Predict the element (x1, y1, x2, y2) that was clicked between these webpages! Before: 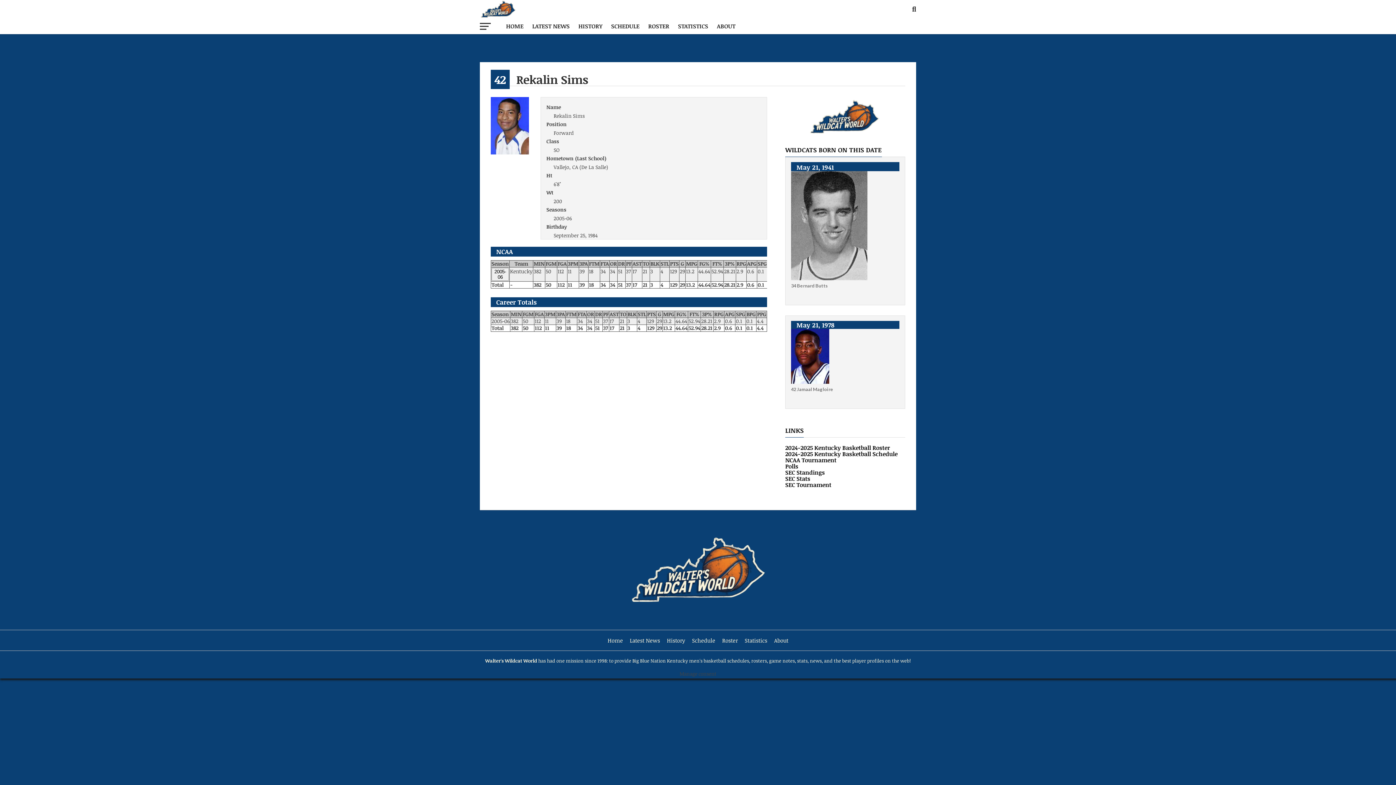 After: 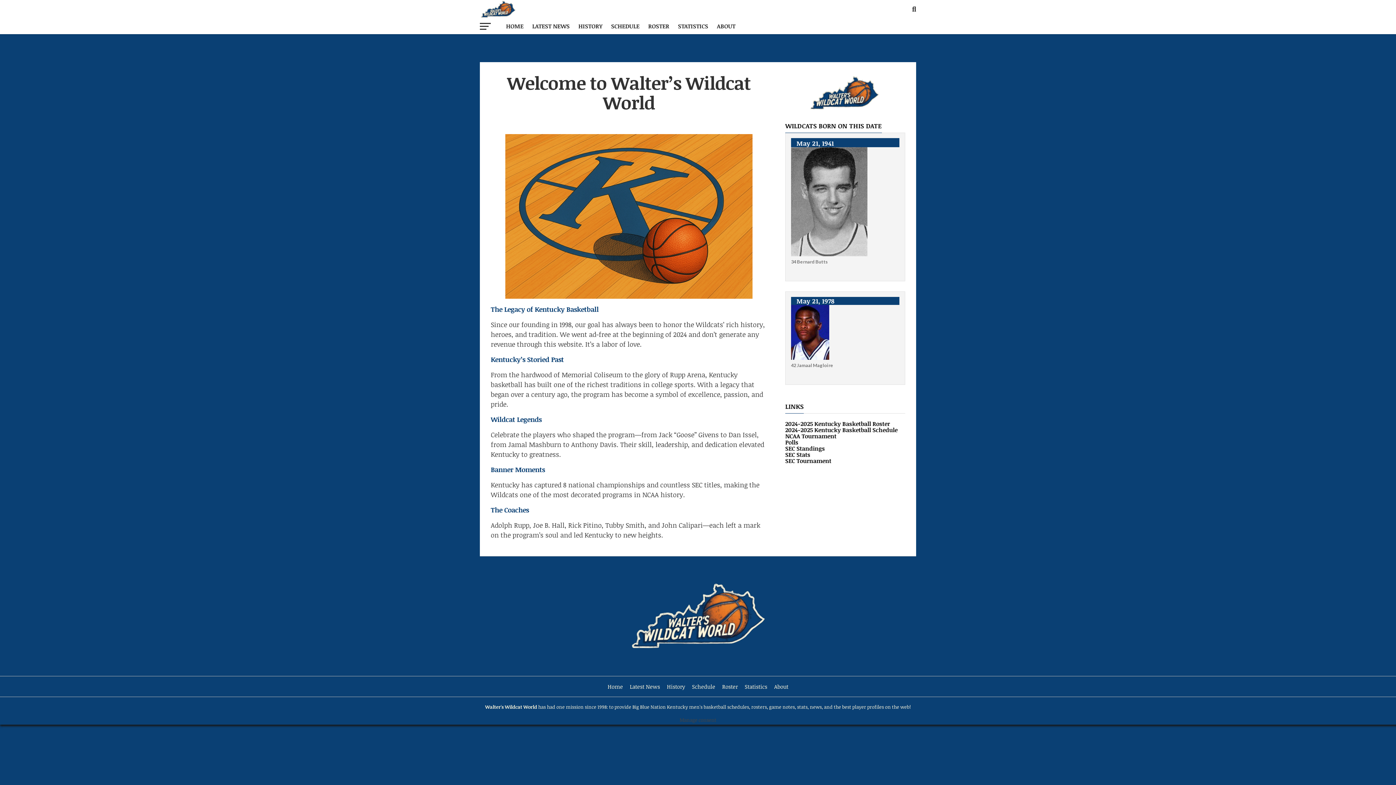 Action: bbox: (629, 602, 766, 610)